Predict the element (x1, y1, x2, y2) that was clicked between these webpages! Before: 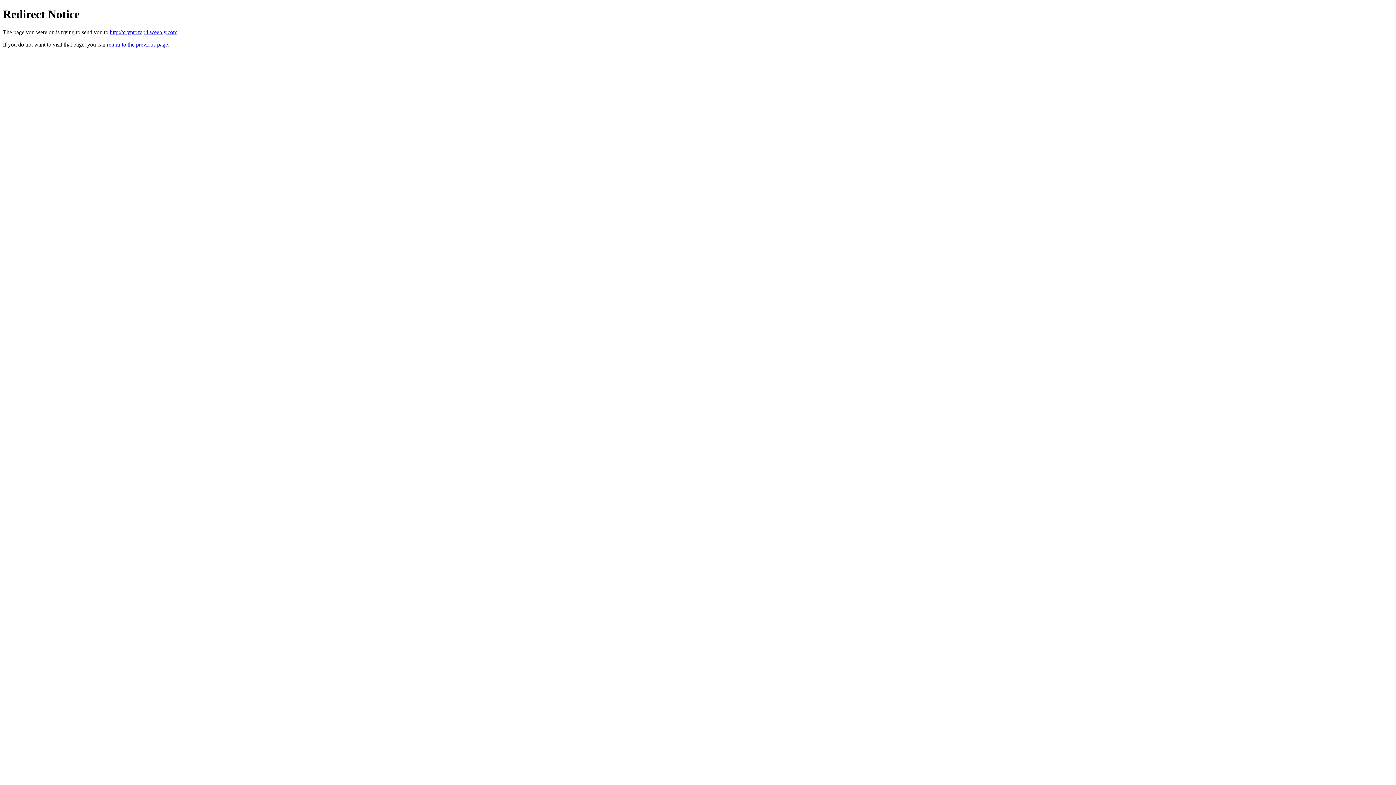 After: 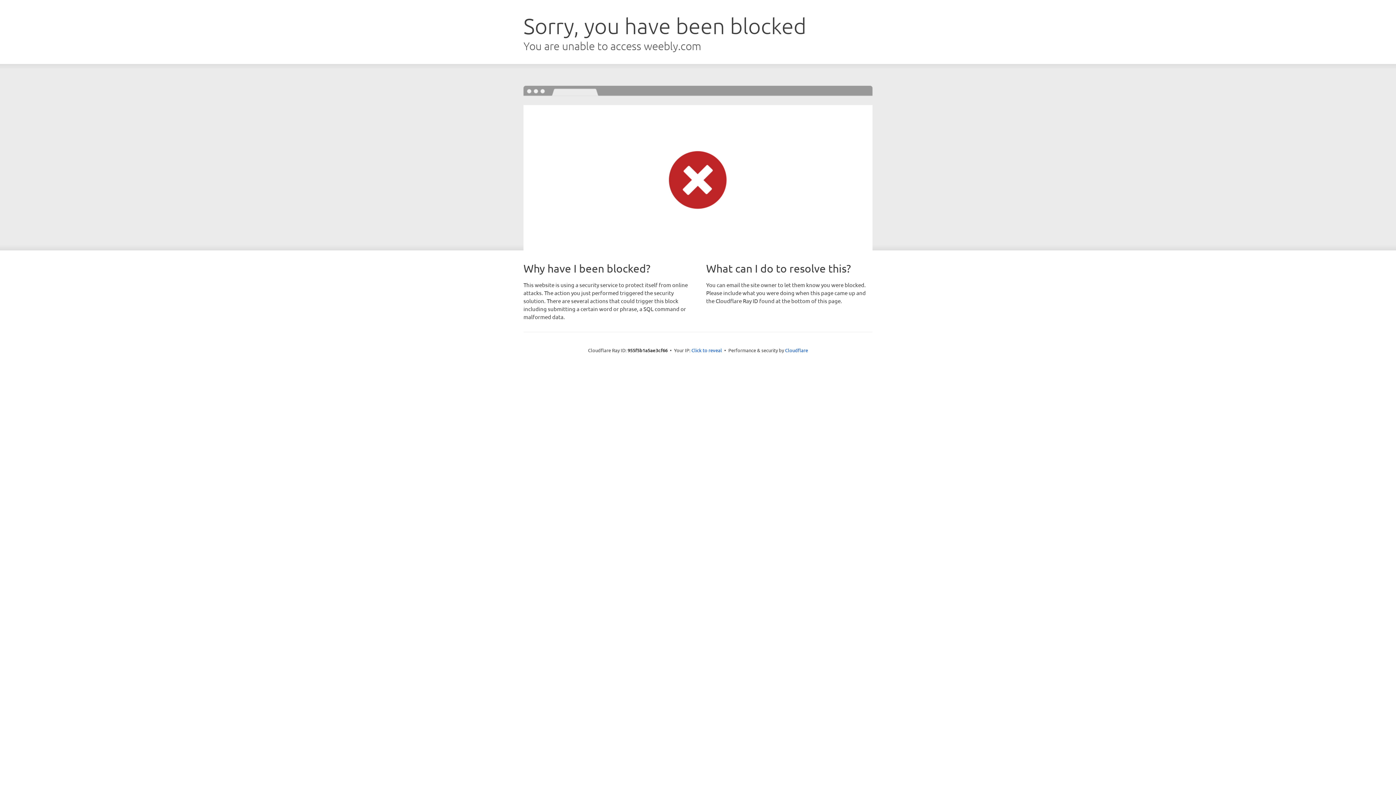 Action: label: http://cryptozap4.weebly.com bbox: (109, 29, 177, 35)